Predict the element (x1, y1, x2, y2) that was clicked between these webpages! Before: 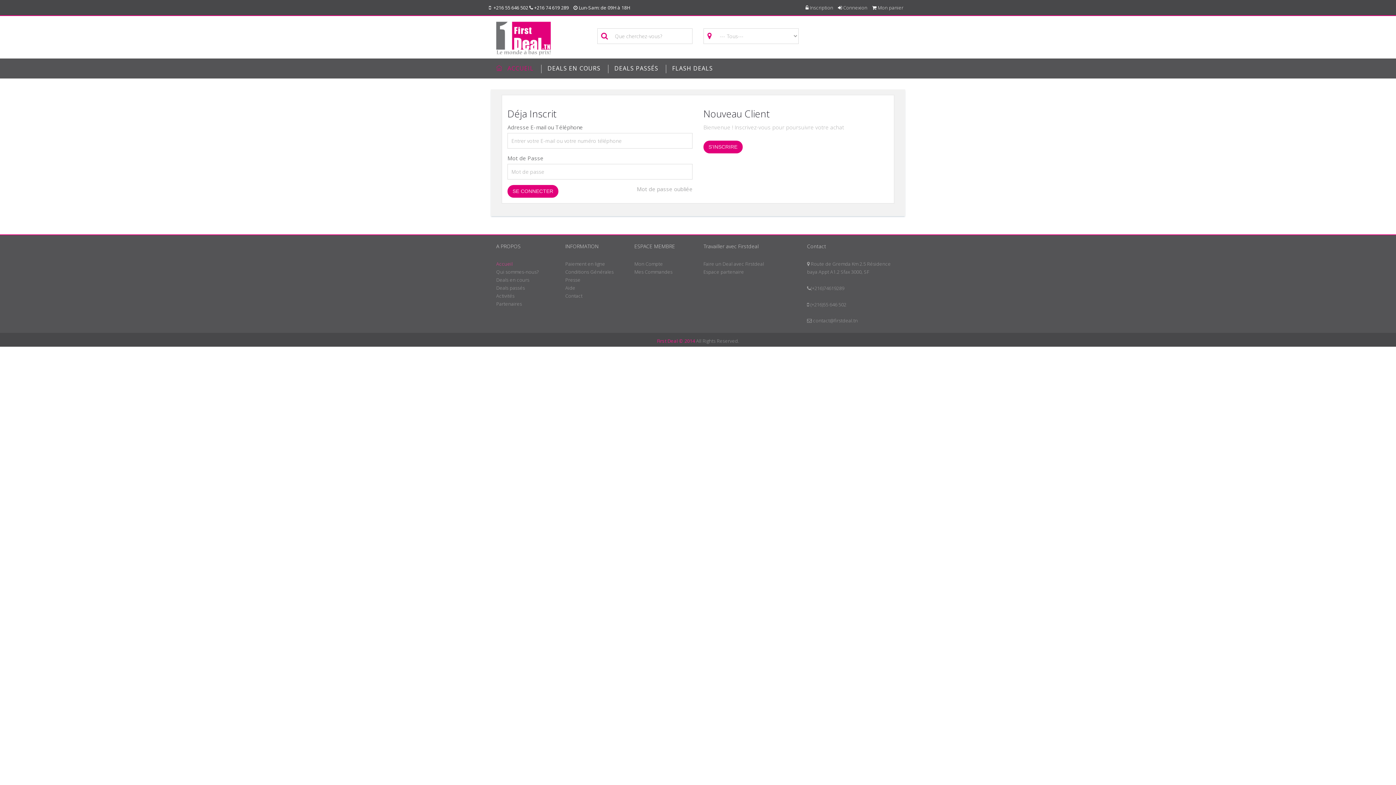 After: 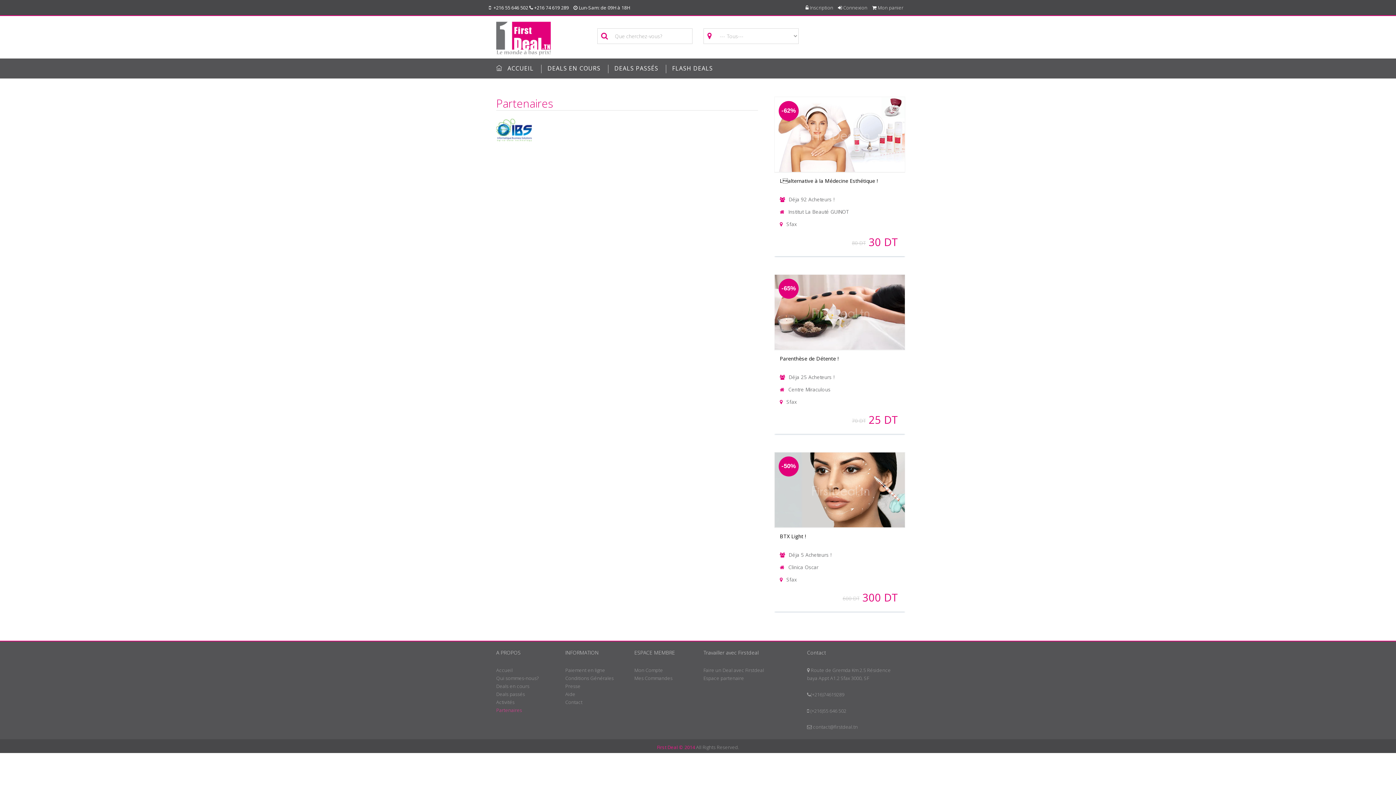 Action: bbox: (496, 300, 522, 307) label: Partenaires